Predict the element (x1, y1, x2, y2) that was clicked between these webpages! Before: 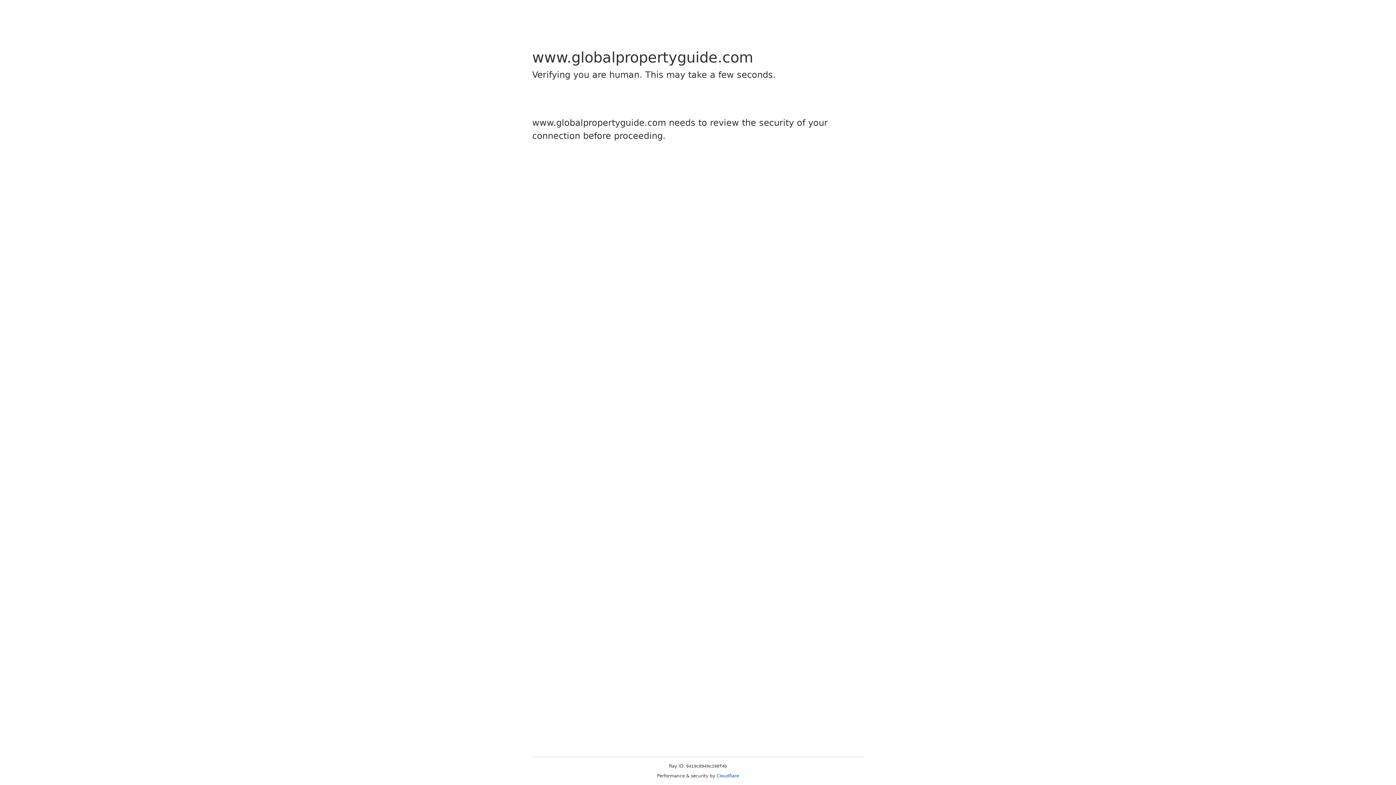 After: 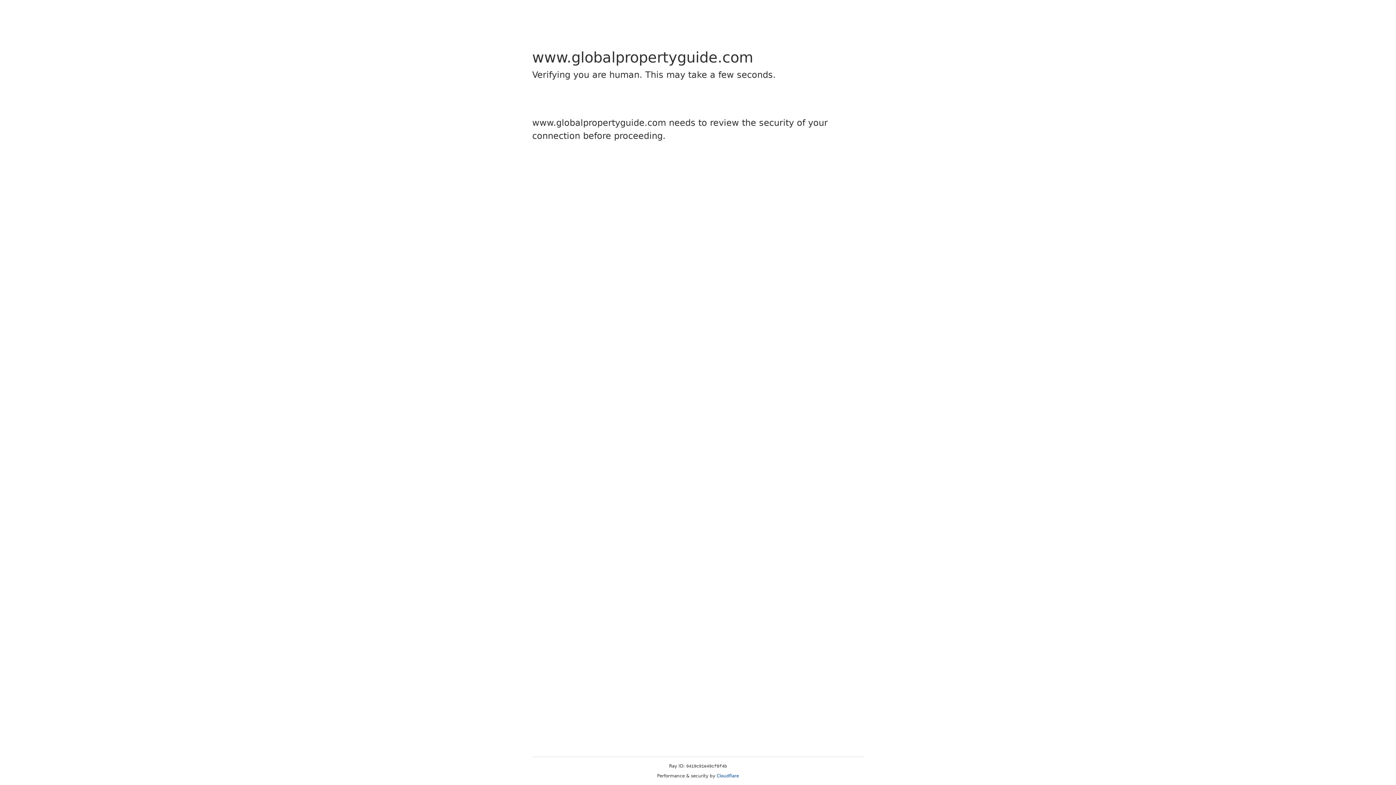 Action: bbox: (716, 773, 739, 778) label: Cloudflare